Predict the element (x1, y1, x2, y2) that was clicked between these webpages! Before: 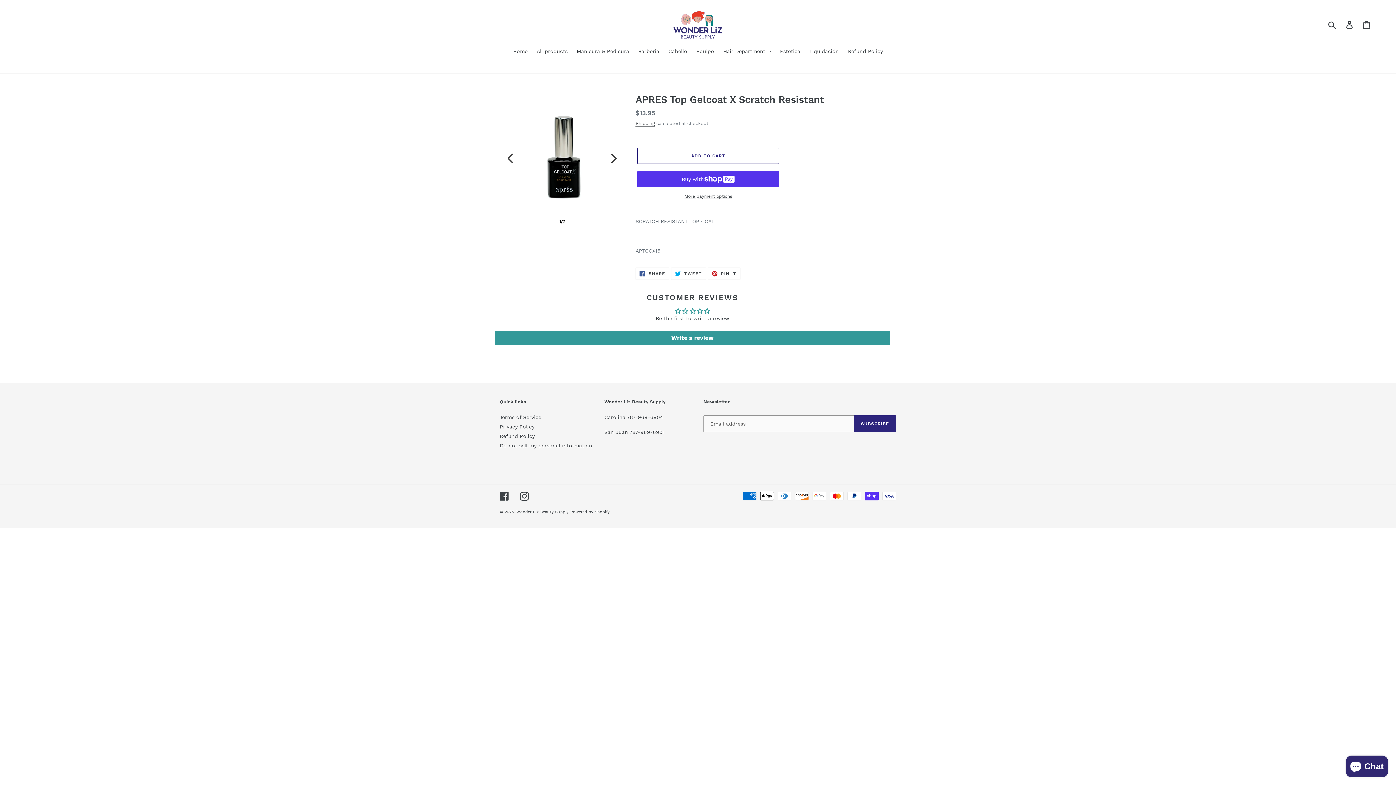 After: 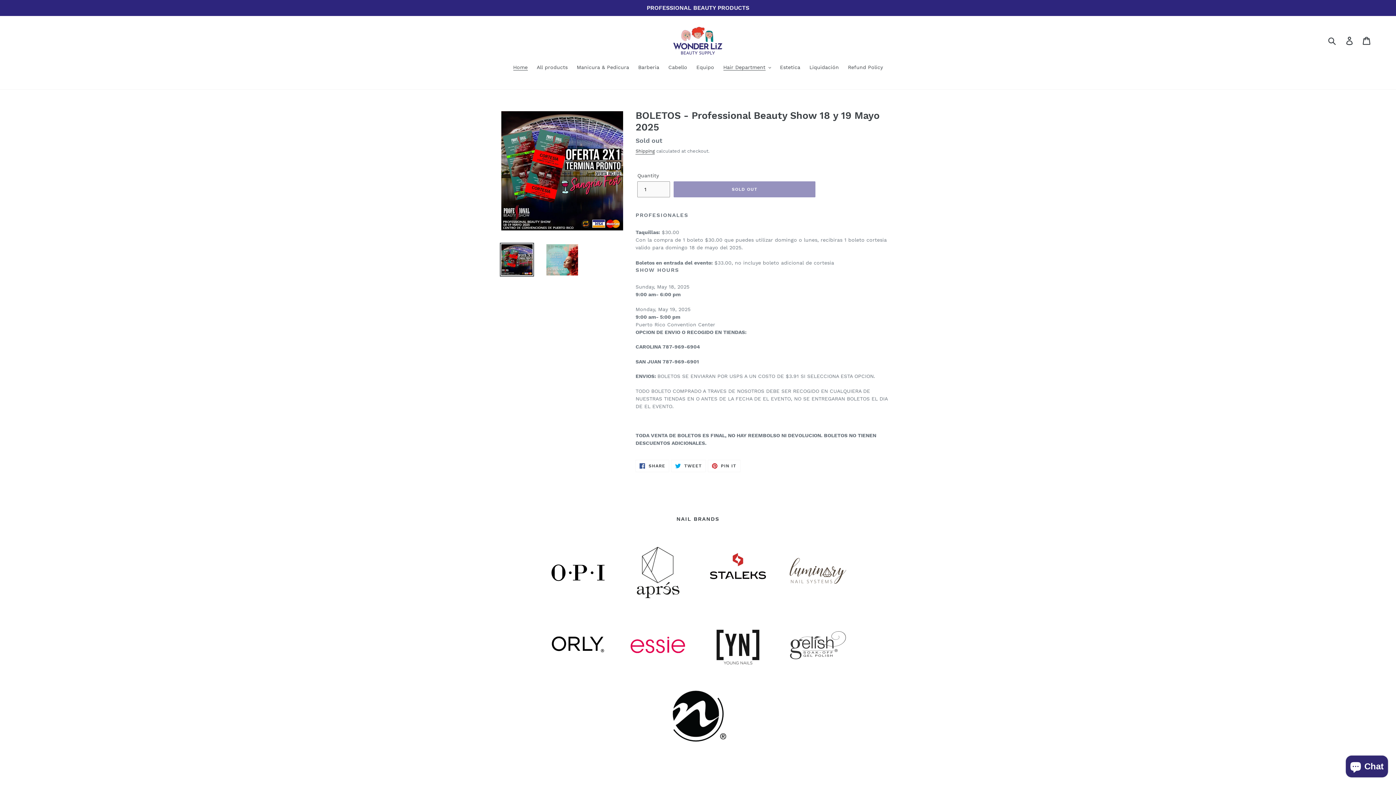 Action: label: Wonder Liz Beauty Supply bbox: (516, 509, 568, 514)